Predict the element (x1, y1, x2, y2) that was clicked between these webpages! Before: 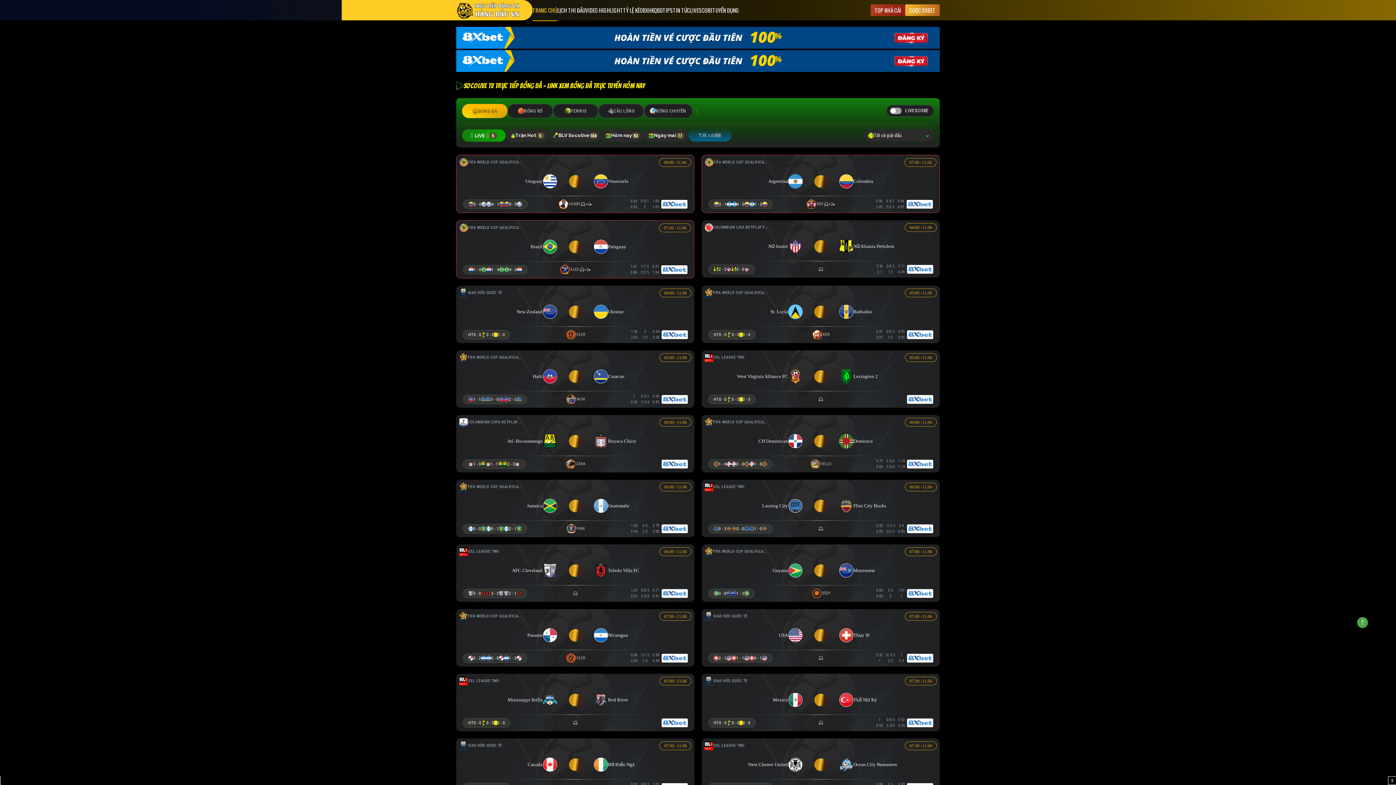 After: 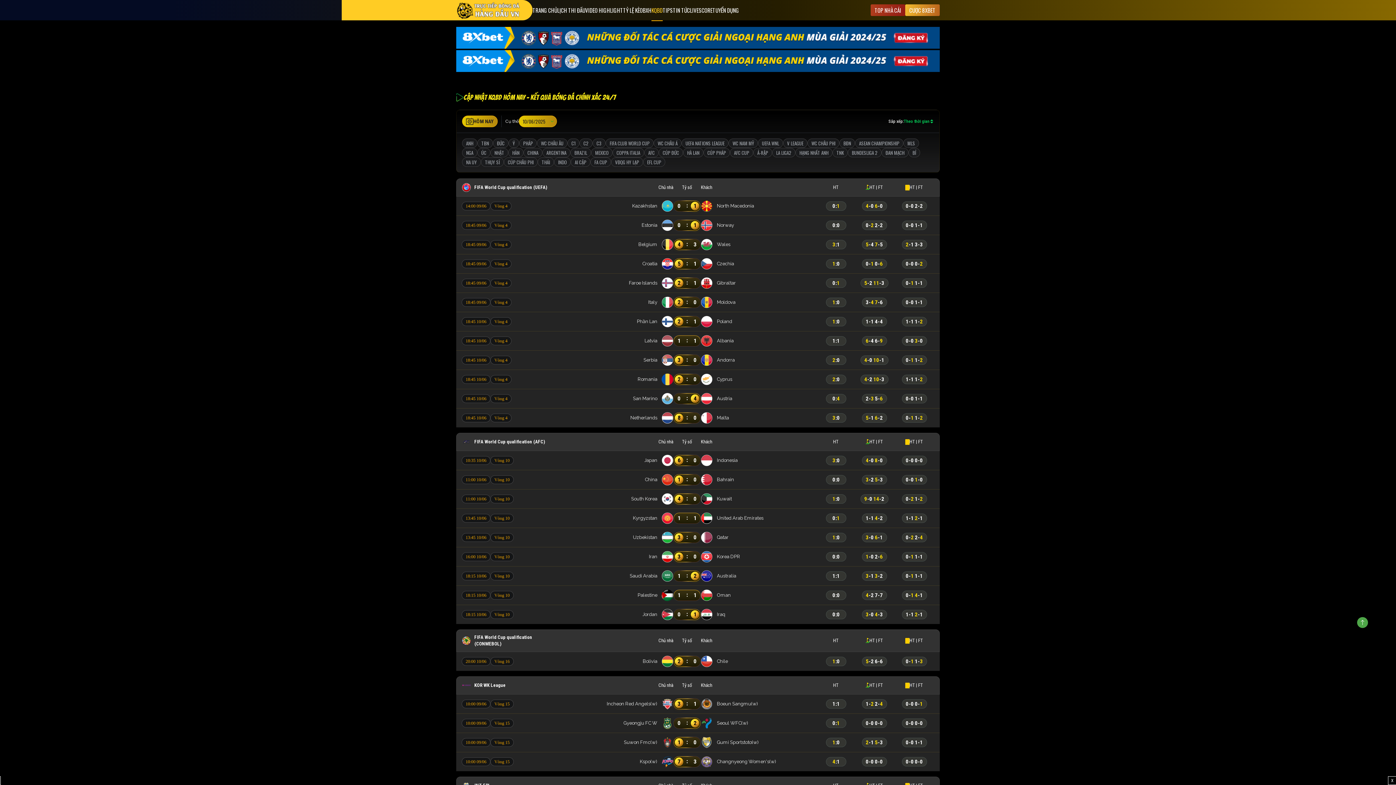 Action: bbox: (651, 0, 662, 20) label: KQBD